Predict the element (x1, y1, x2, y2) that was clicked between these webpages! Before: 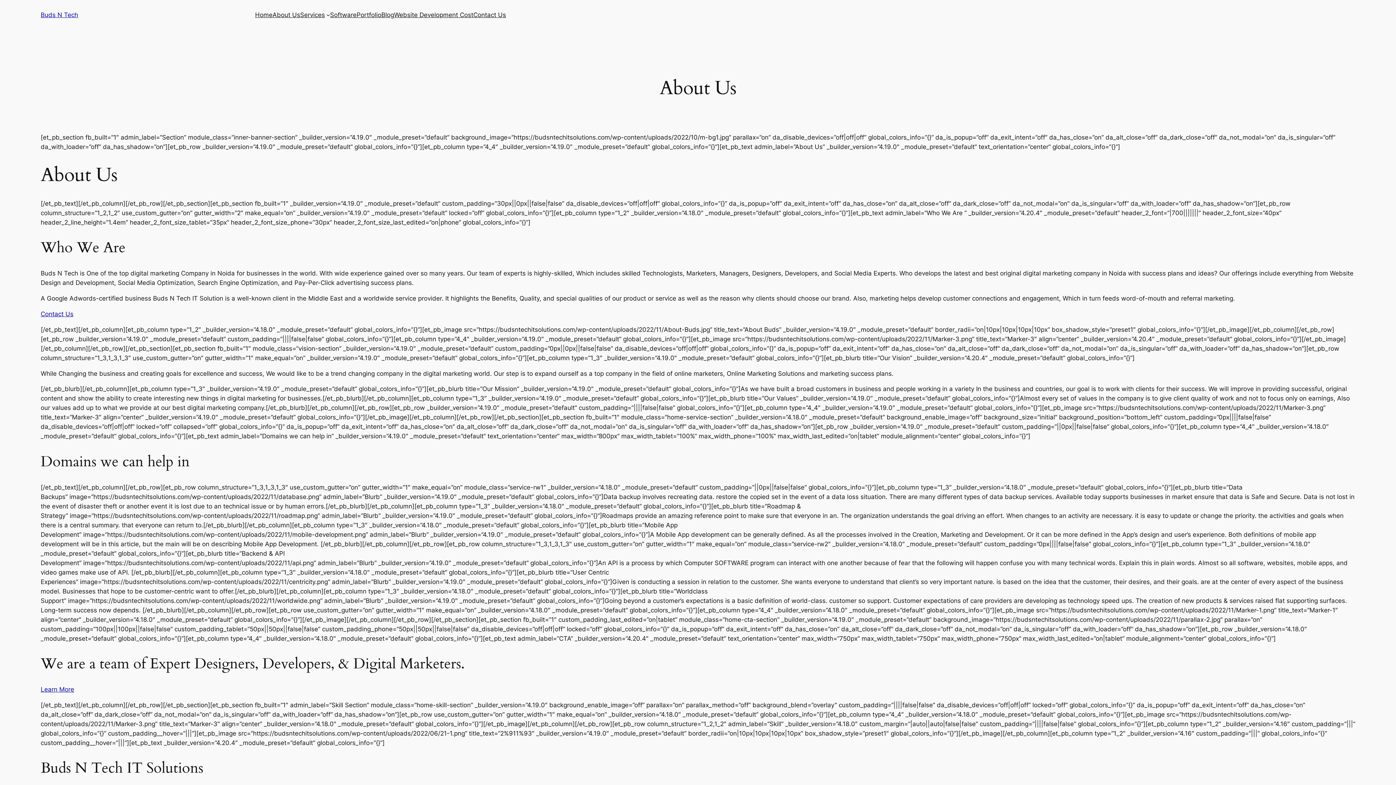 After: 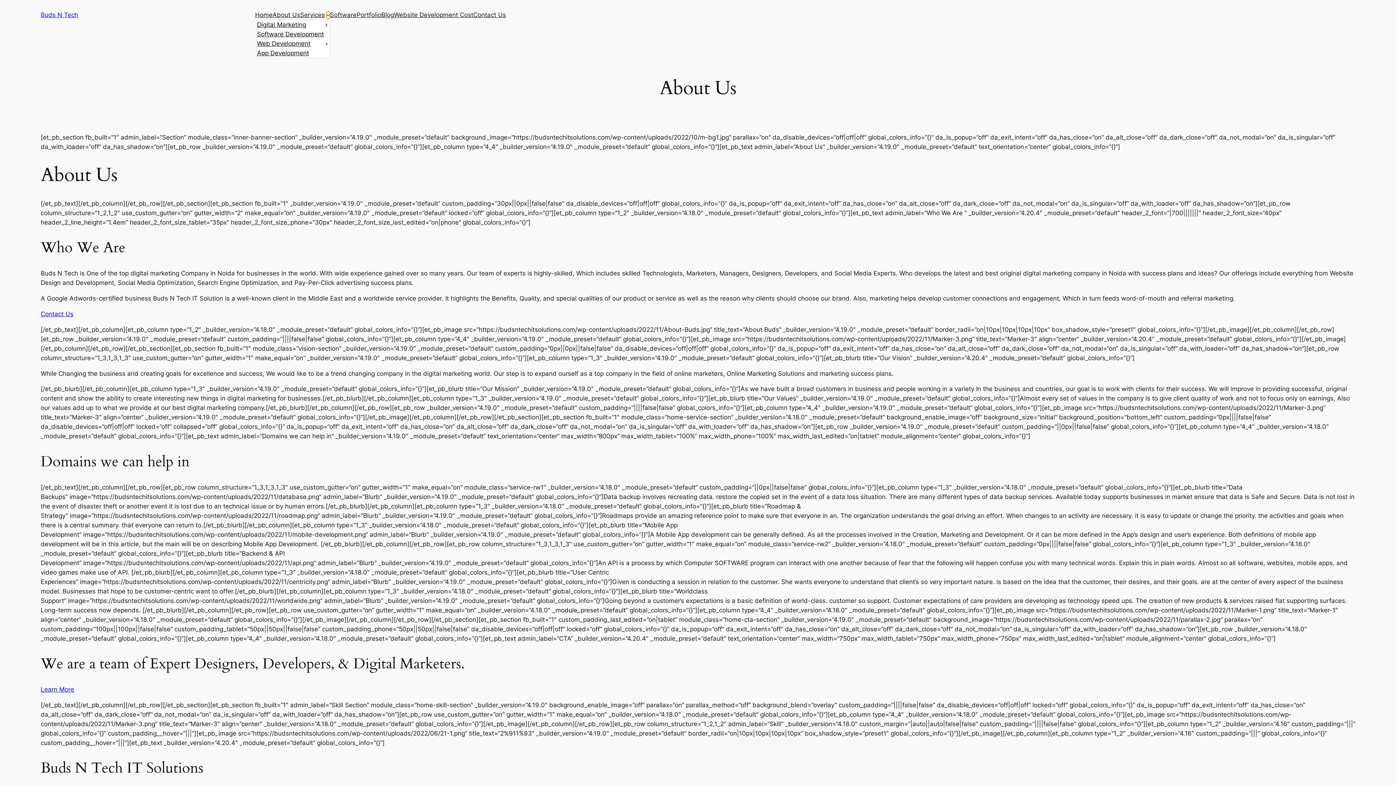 Action: bbox: (326, 13, 330, 16) label: Services submenu